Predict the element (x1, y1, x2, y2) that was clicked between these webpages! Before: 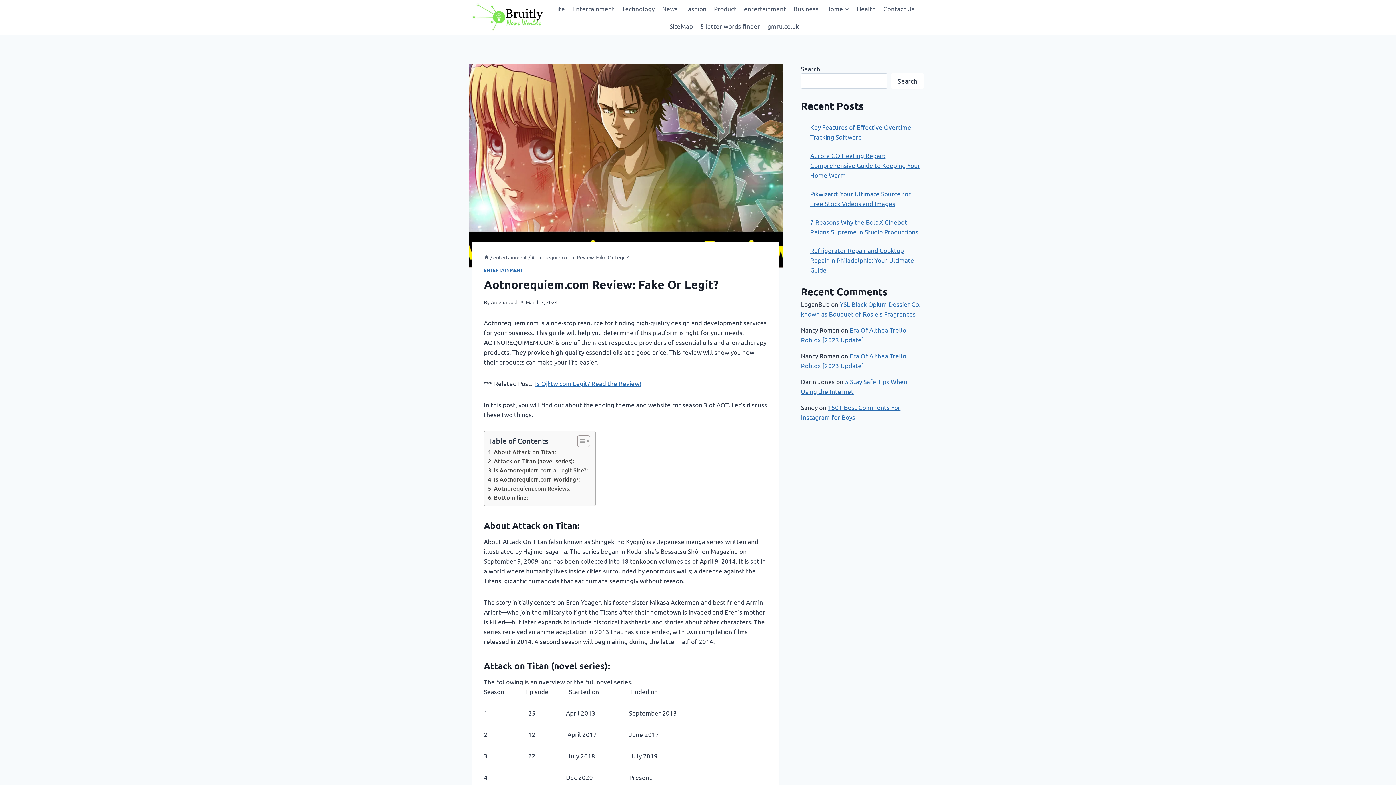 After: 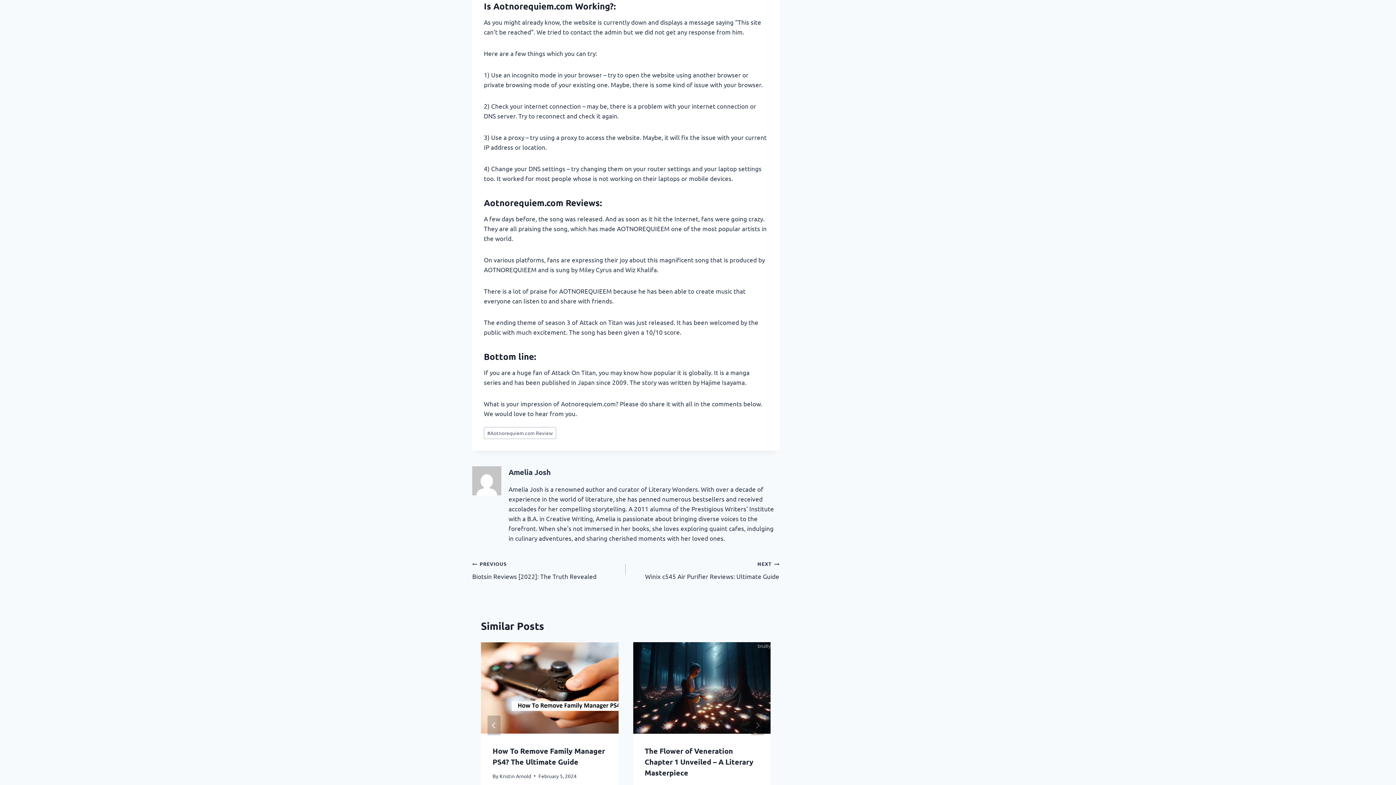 Action: label: Is Aotnorequiem.com Working?: bbox: (488, 474, 580, 483)